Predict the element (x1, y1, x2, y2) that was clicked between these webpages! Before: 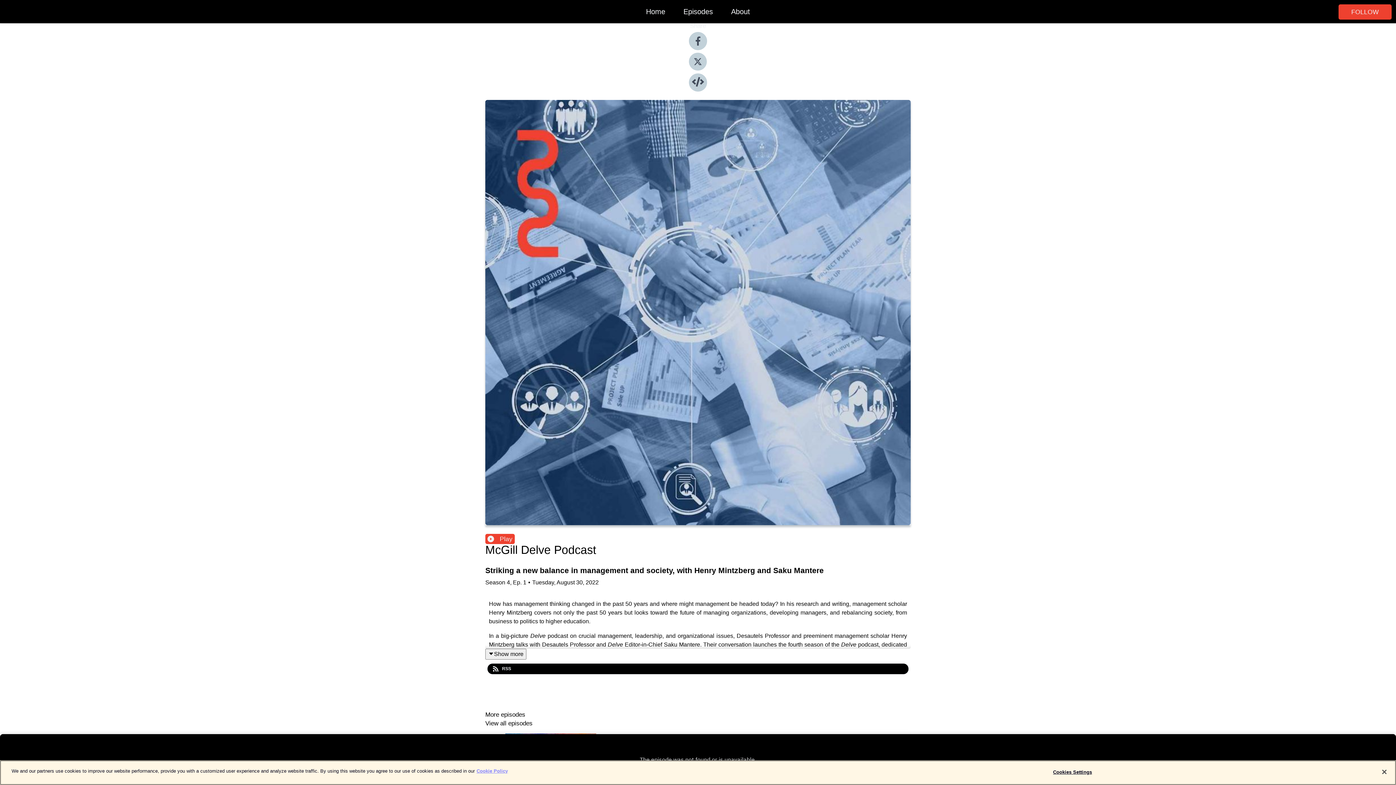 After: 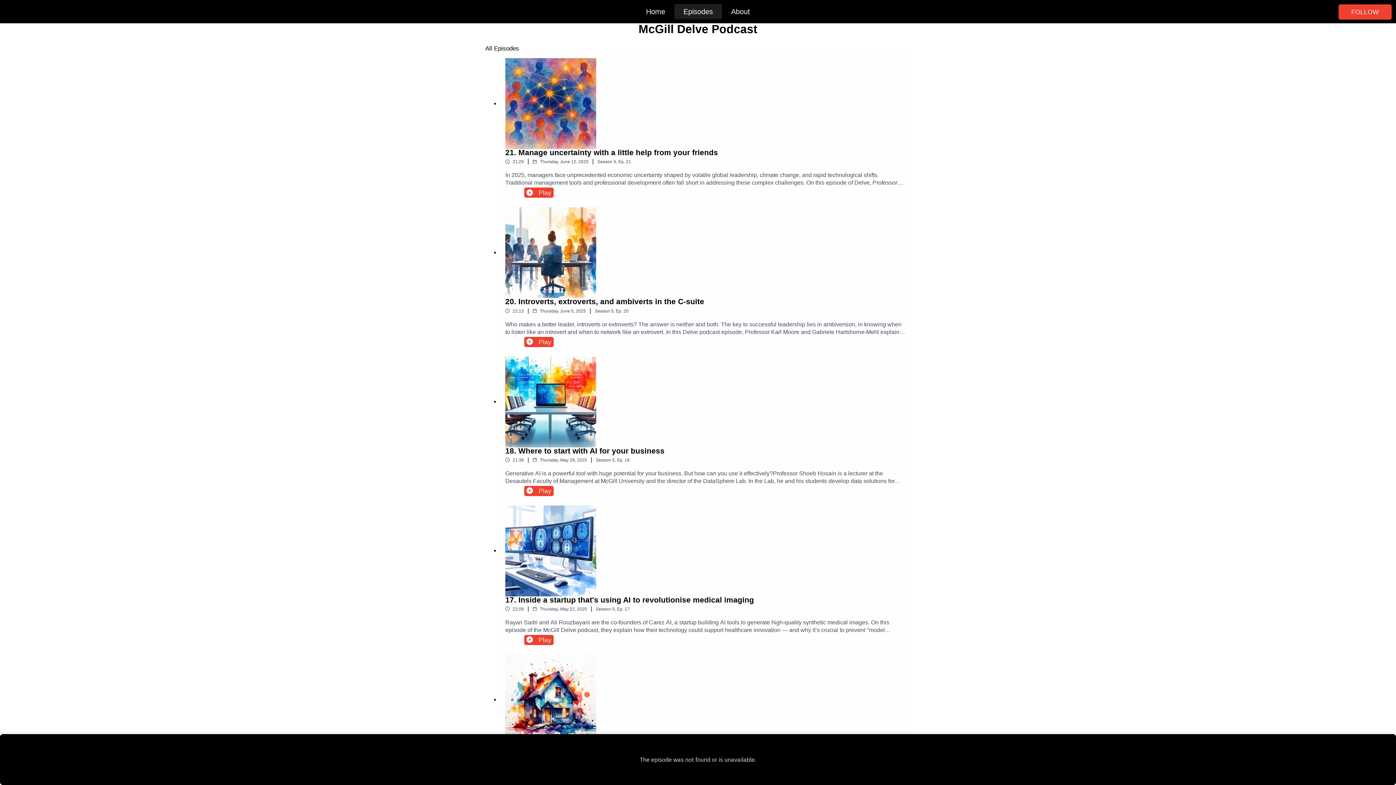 Action: bbox: (674, 5, 722, 18) label: Episodes